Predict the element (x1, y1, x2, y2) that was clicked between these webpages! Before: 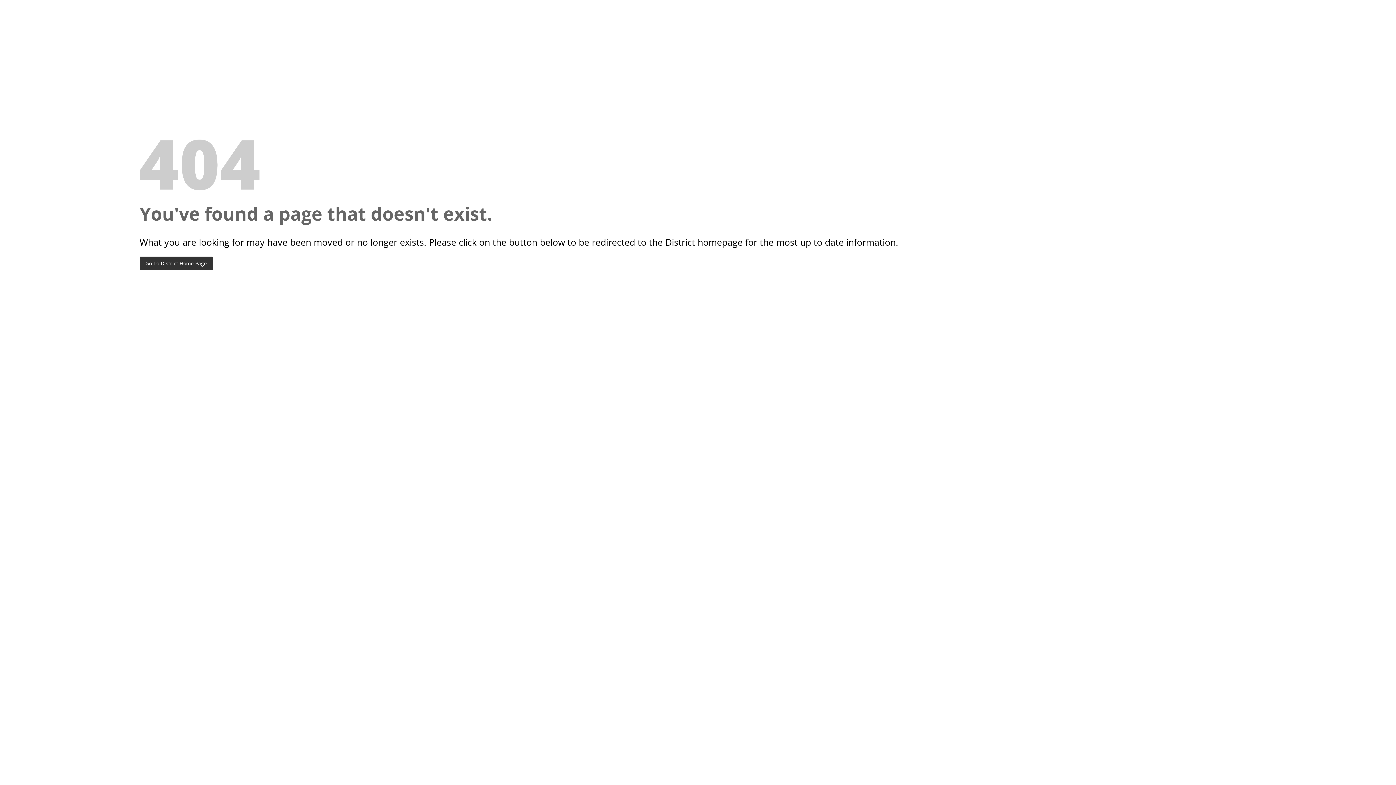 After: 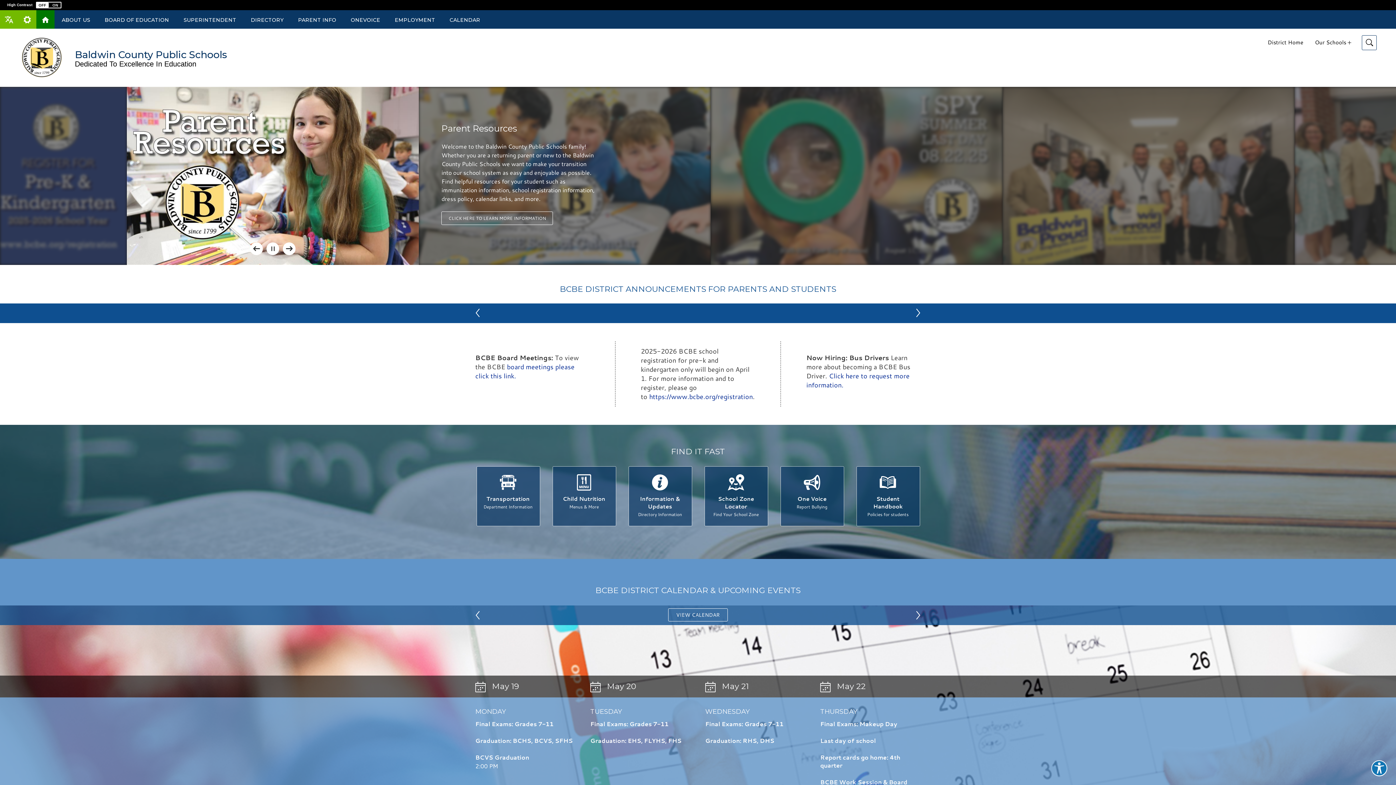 Action: label: Go To District Home Page bbox: (139, 256, 212, 270)